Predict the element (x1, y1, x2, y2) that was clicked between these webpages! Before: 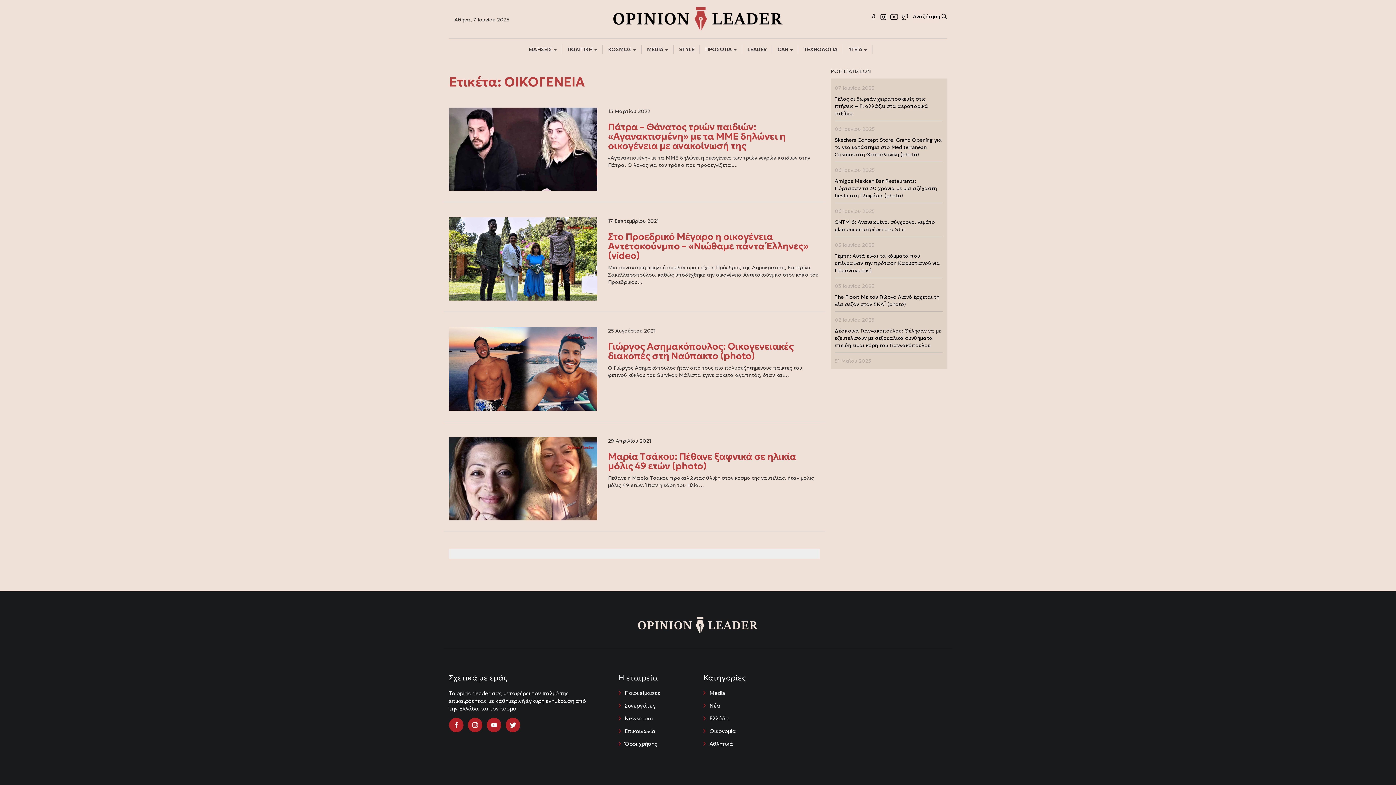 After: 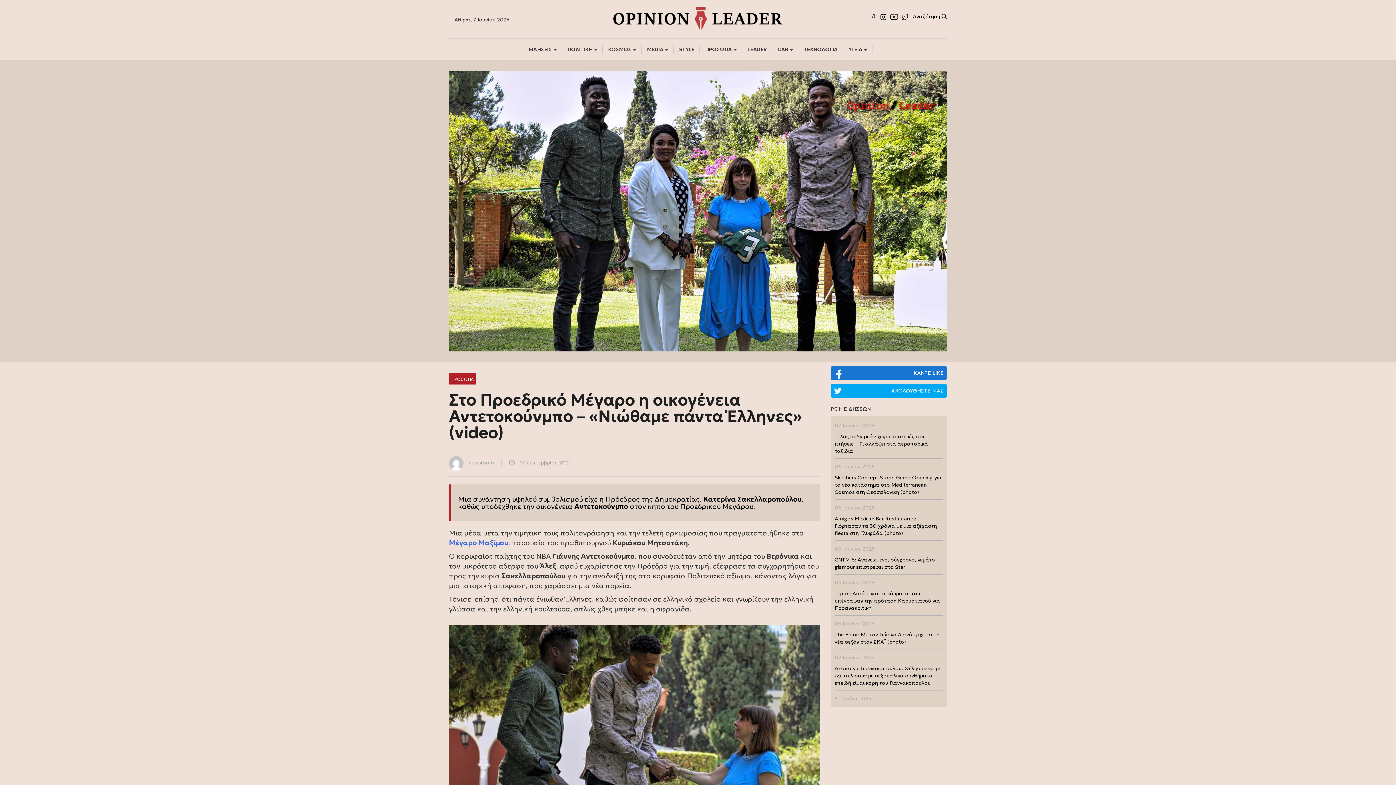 Action: bbox: (608, 230, 808, 261) label: Στο Προεδρικό Μέγαρο η οικογένεια Αντετοκούνμπο – «Νιώθαμε πάντα Έλληνες» (video)